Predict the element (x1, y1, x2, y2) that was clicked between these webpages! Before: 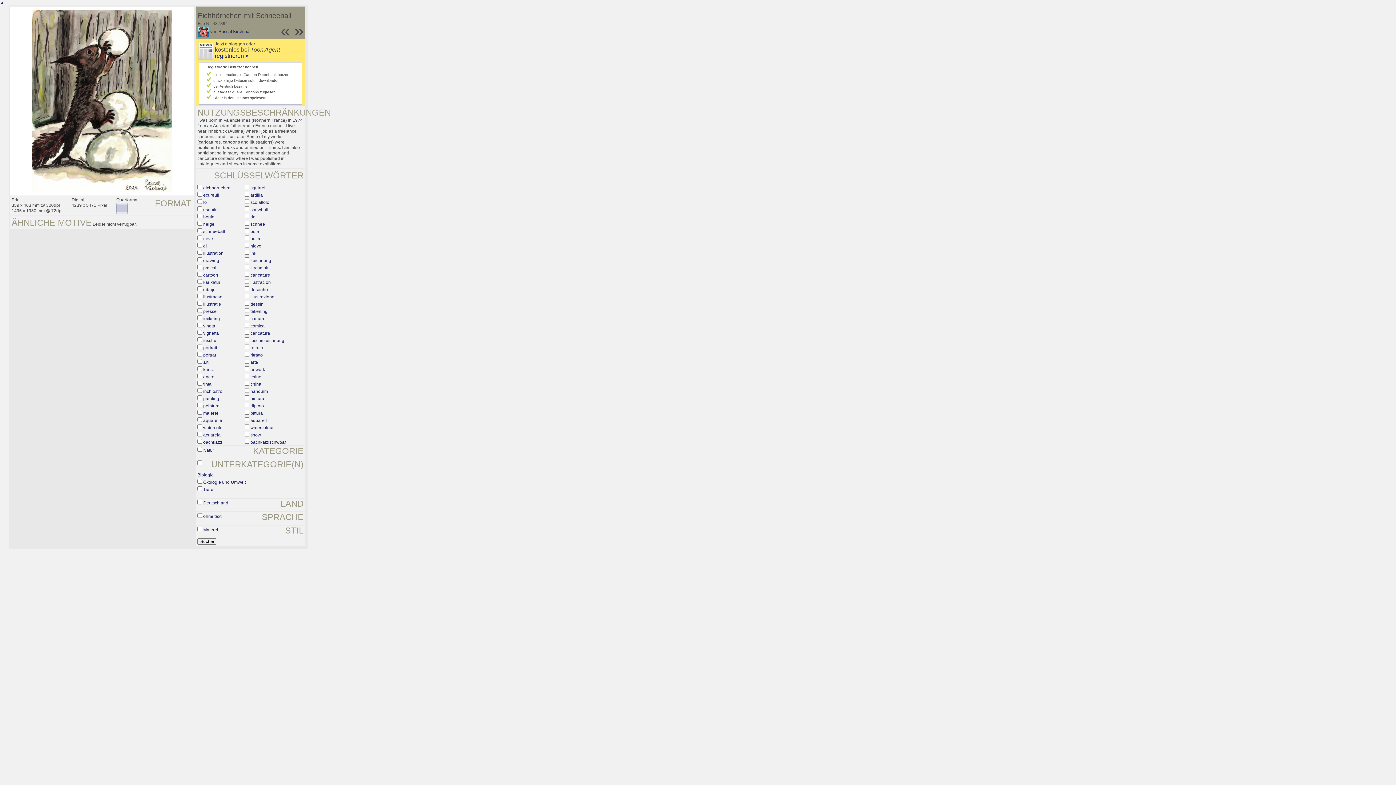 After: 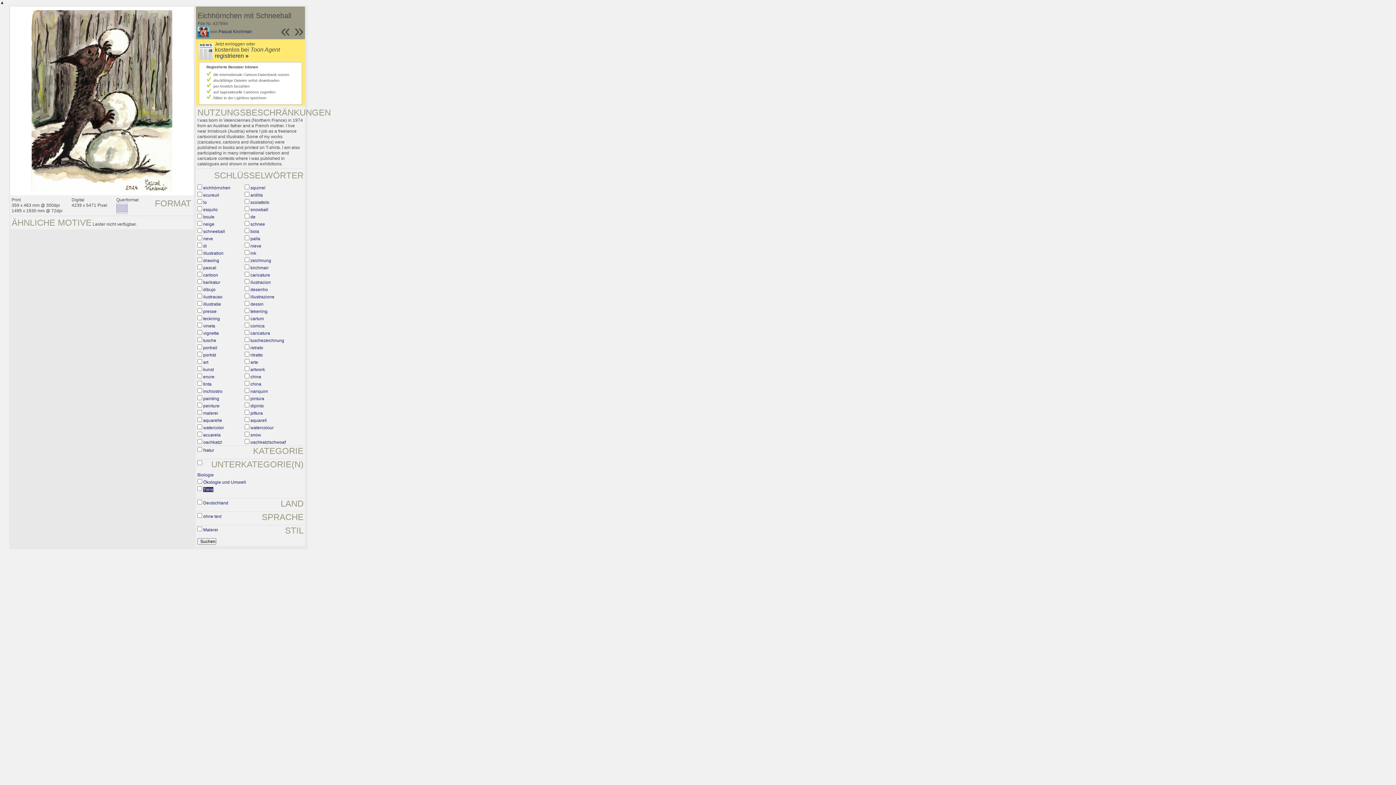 Action: label: Tiere bbox: (203, 487, 213, 492)